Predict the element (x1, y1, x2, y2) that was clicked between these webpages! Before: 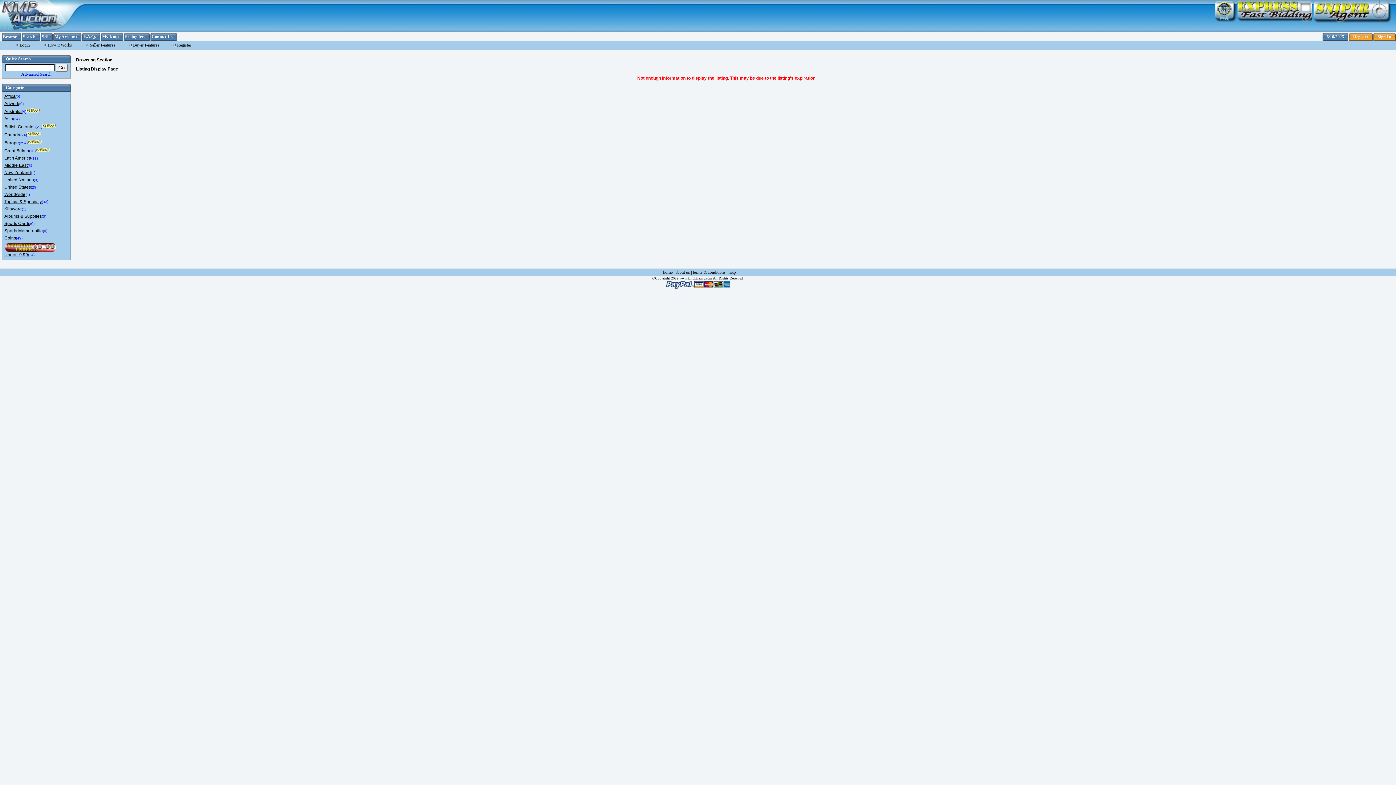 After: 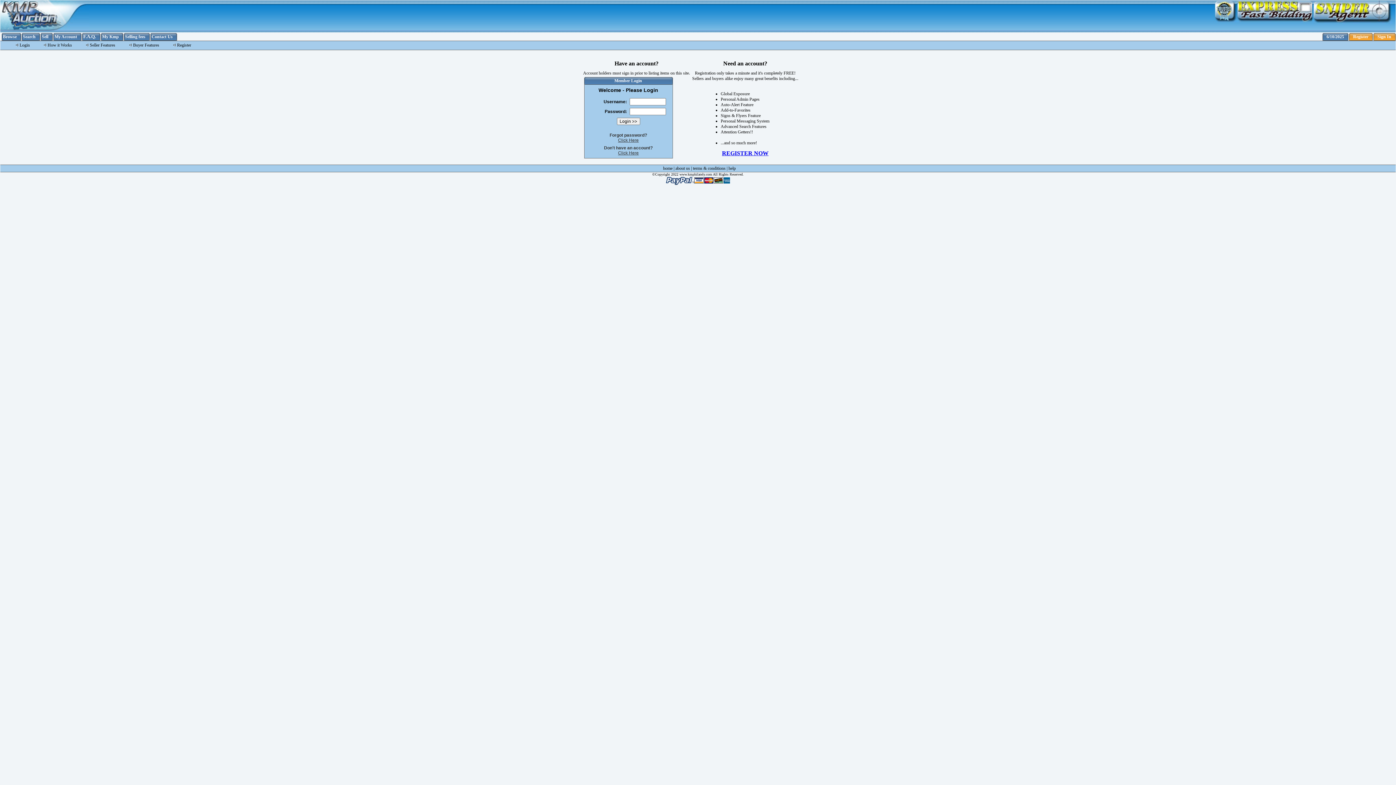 Action: bbox: (1377, 34, 1391, 39) label: Sign In